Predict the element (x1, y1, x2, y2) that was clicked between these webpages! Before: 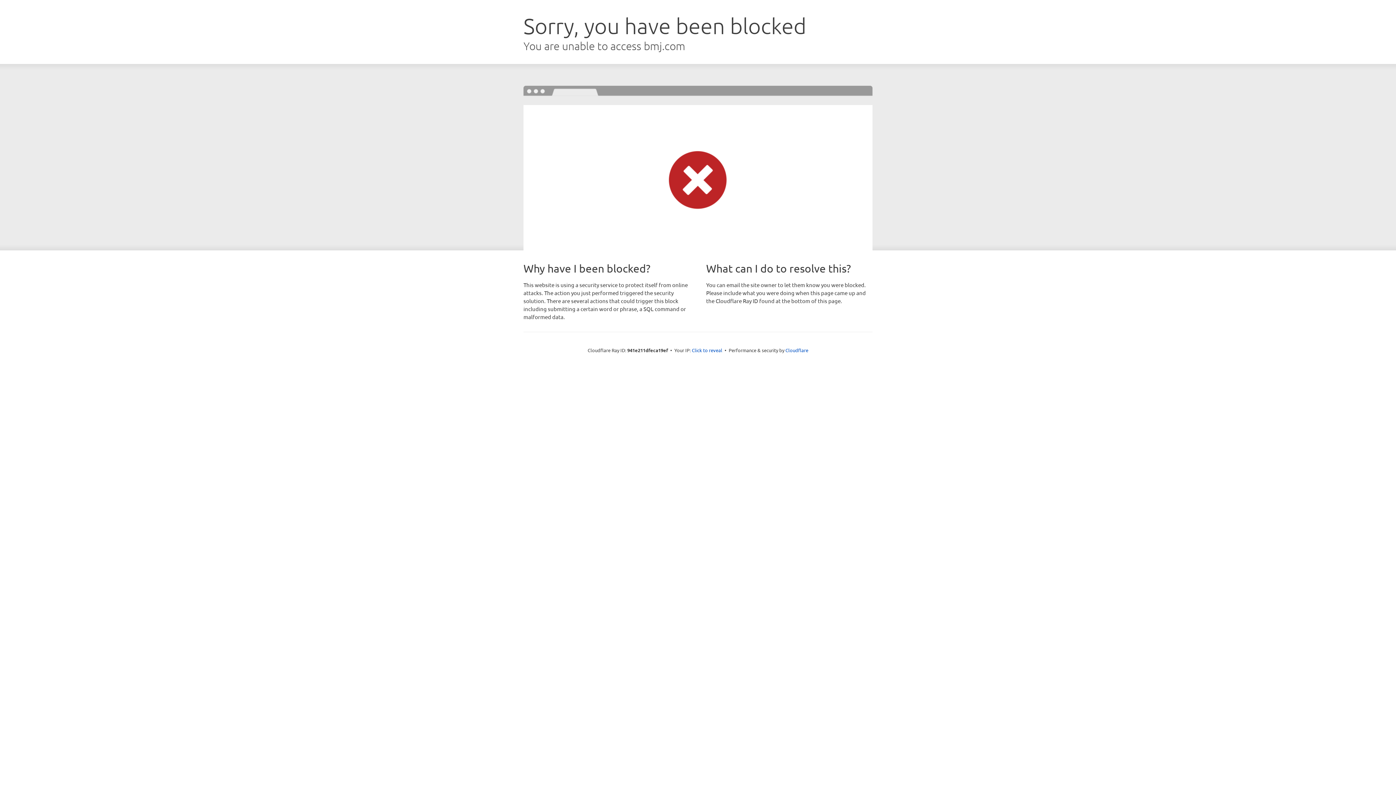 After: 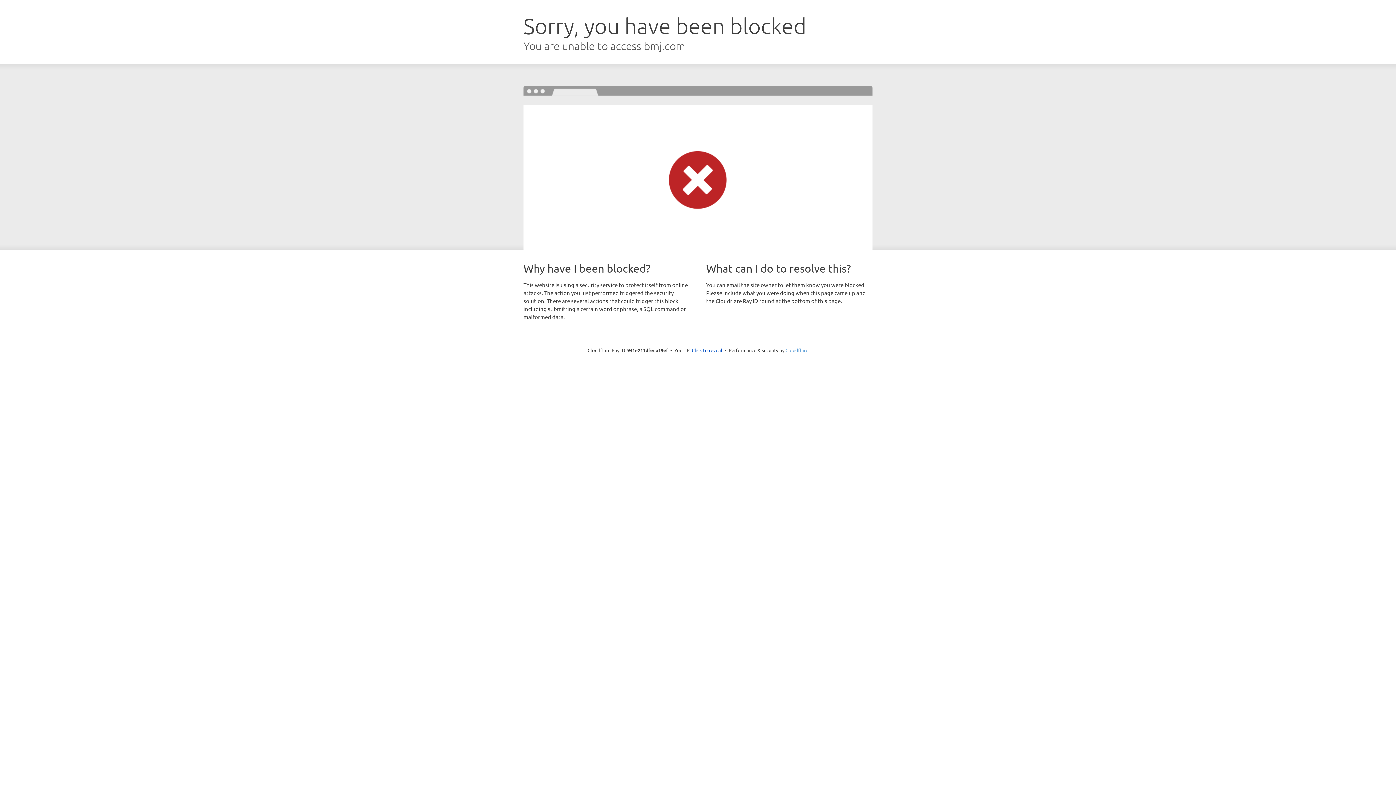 Action: label: Cloudflare bbox: (785, 347, 808, 353)